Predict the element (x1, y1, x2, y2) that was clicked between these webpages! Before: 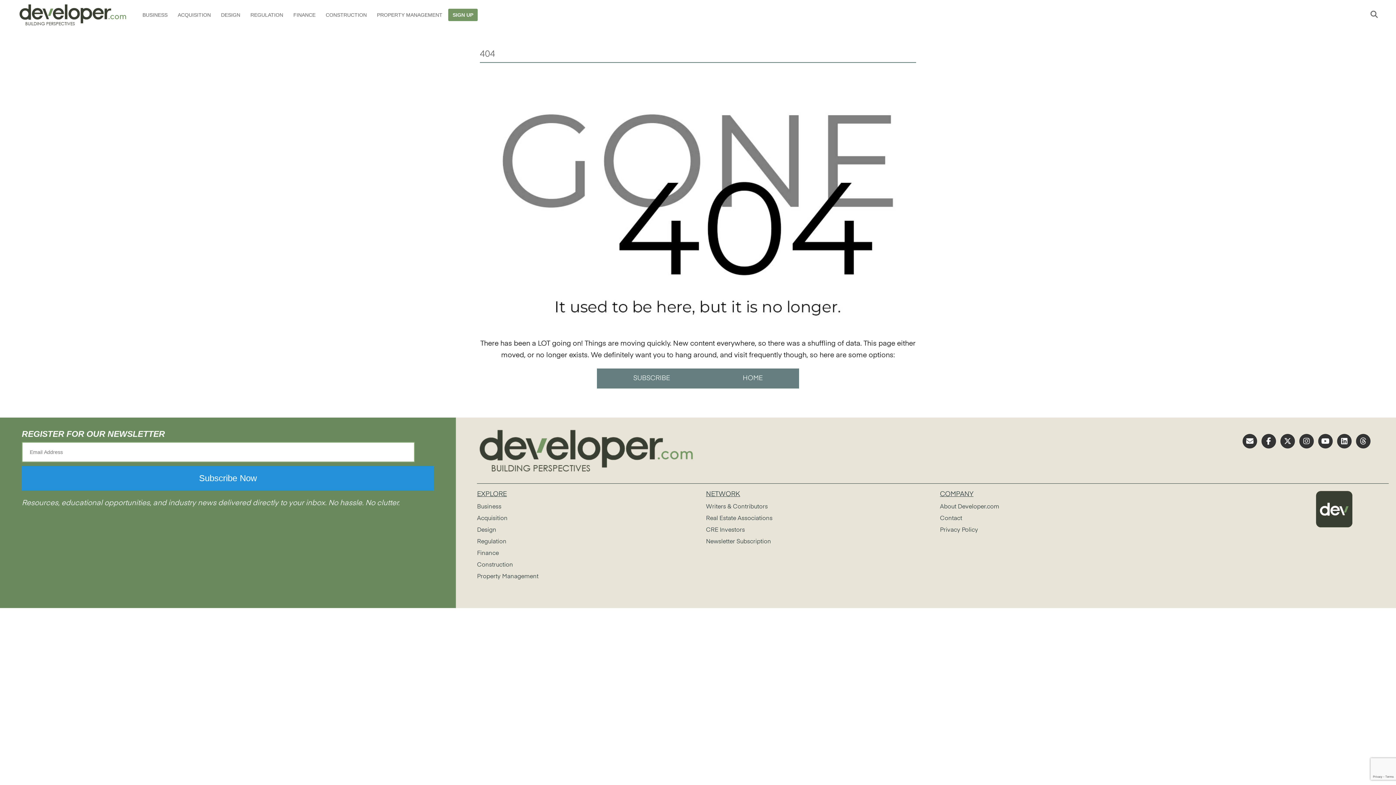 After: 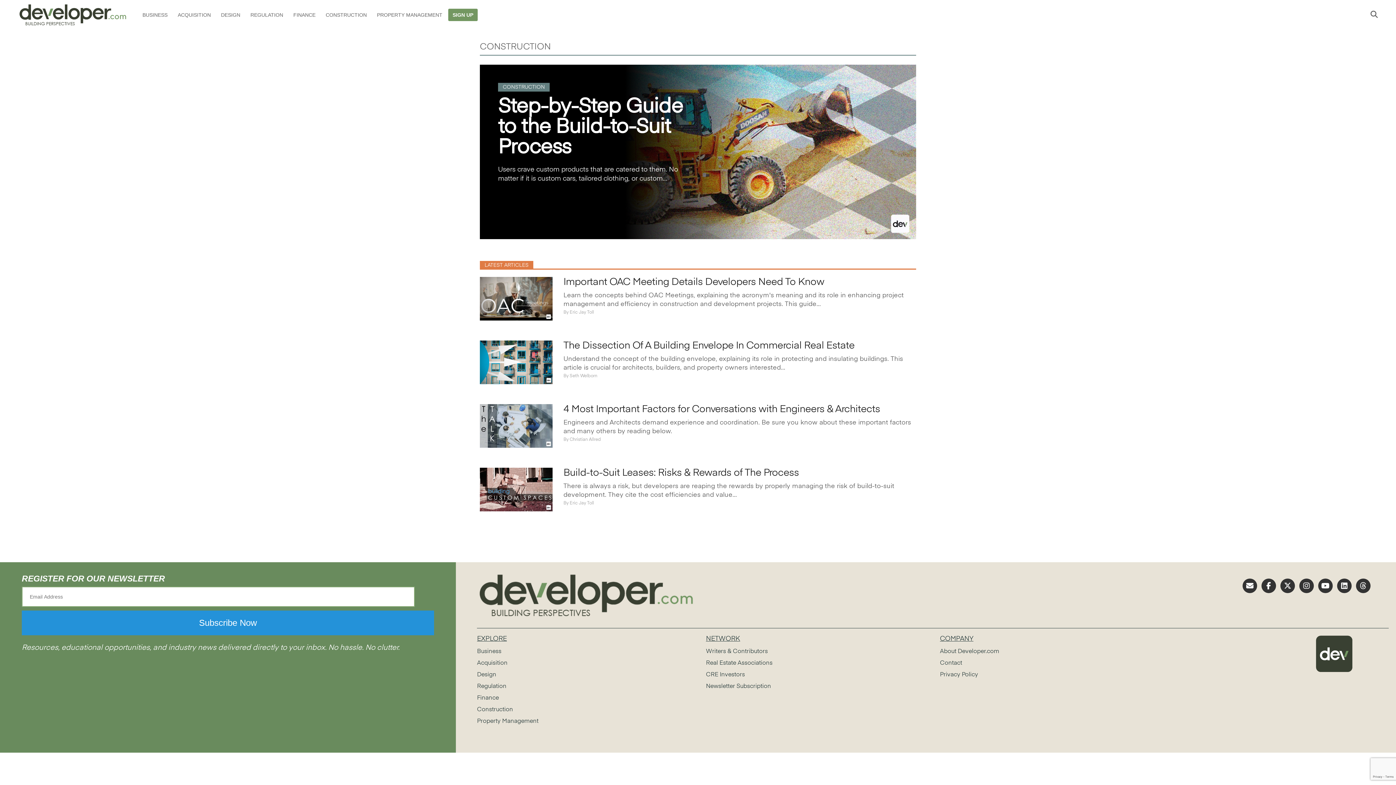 Action: label: Construction bbox: (477, 562, 513, 568)